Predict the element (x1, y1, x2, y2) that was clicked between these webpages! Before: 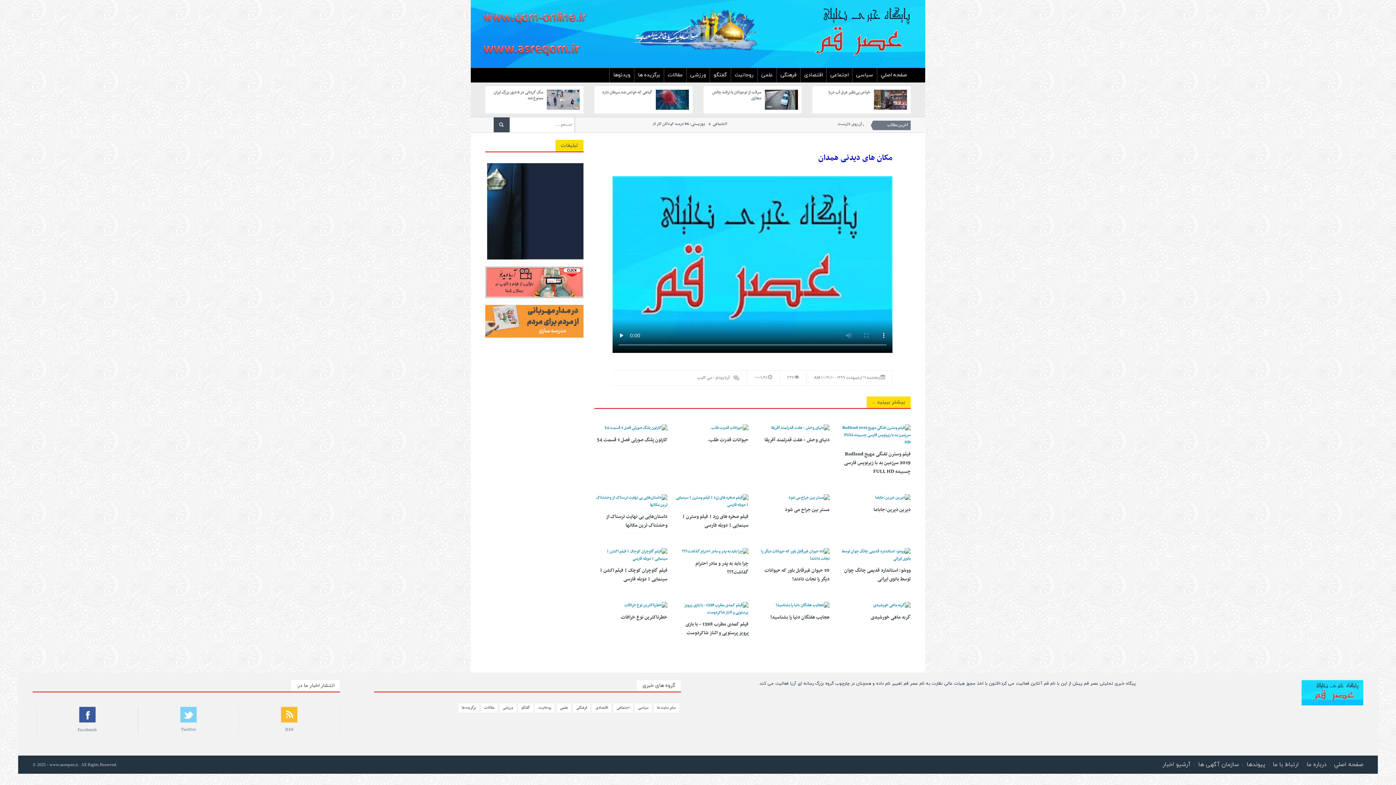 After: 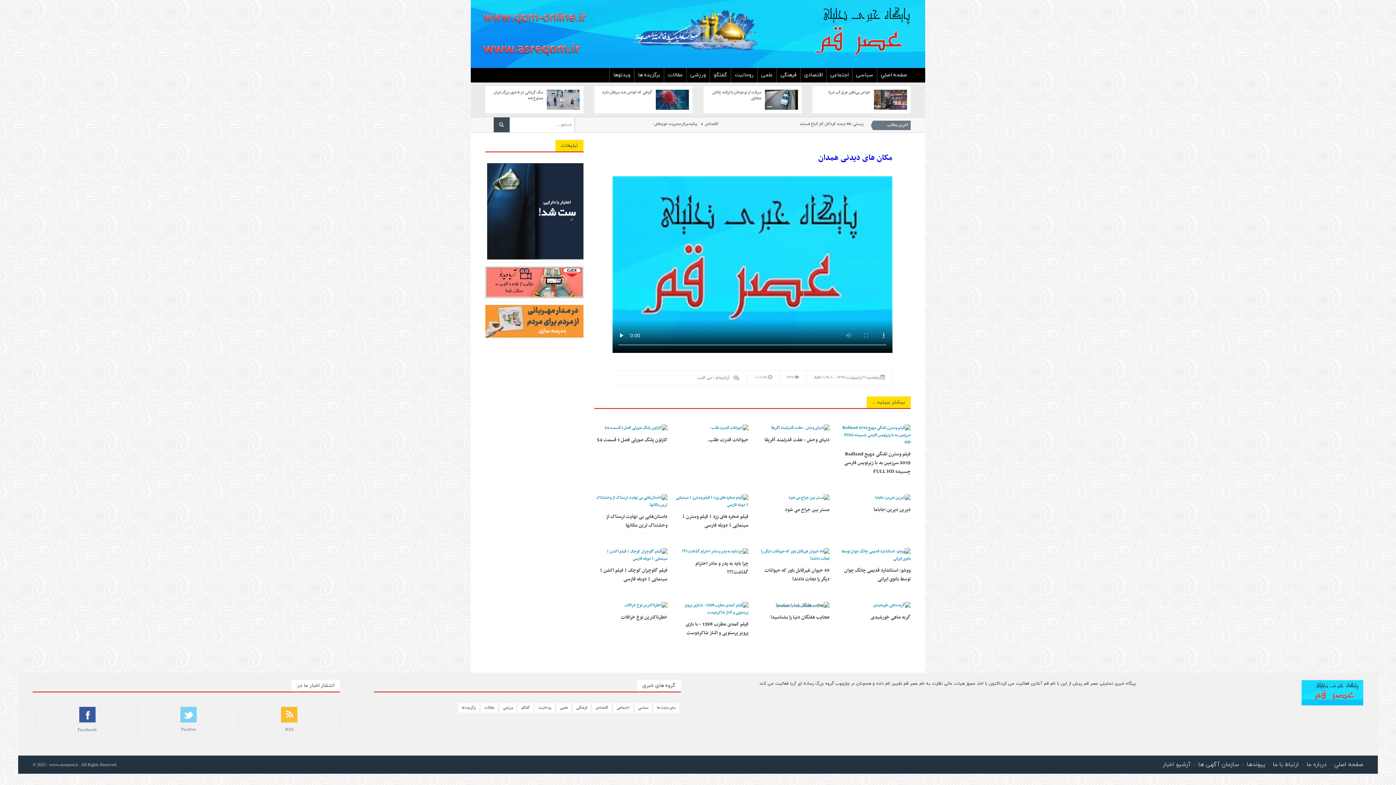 Action: bbox: (775, 602, 829, 609)